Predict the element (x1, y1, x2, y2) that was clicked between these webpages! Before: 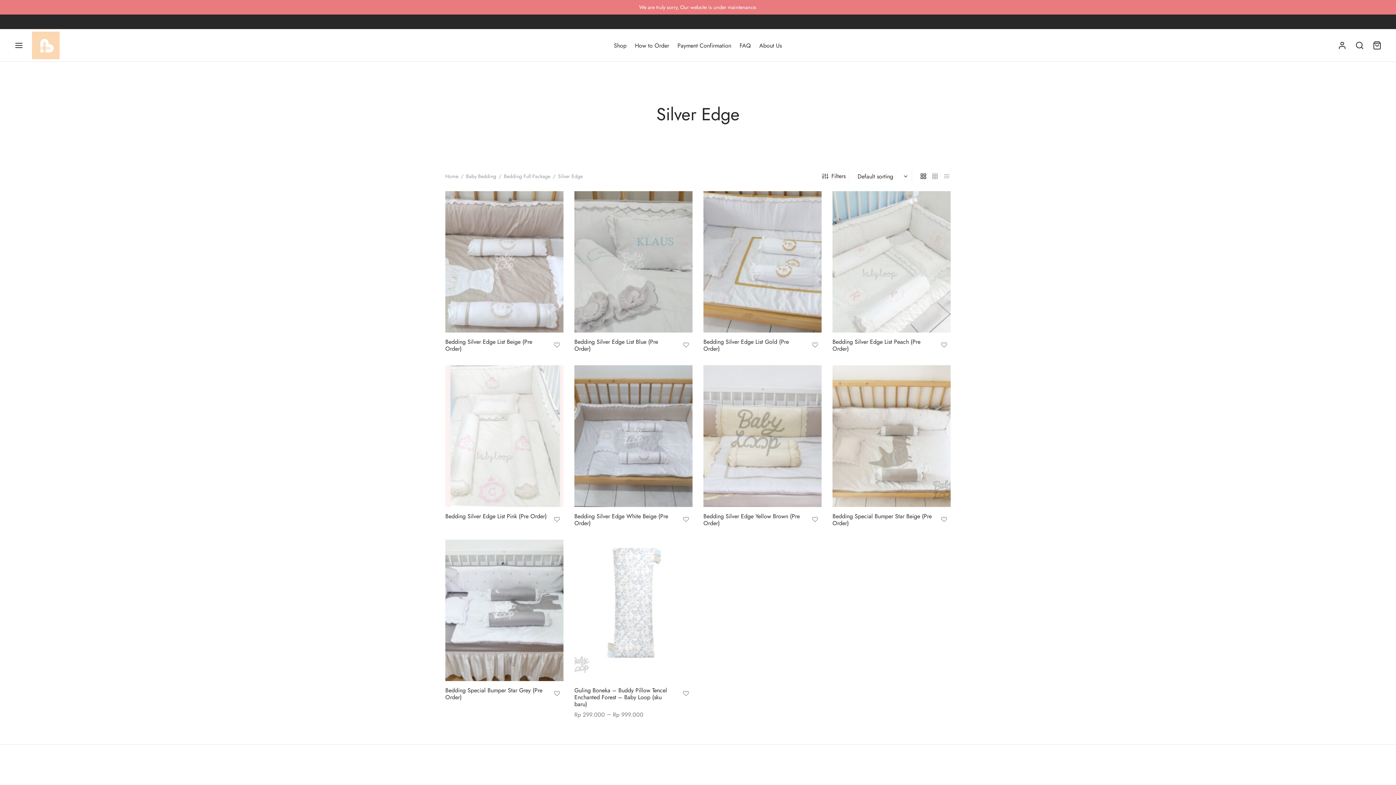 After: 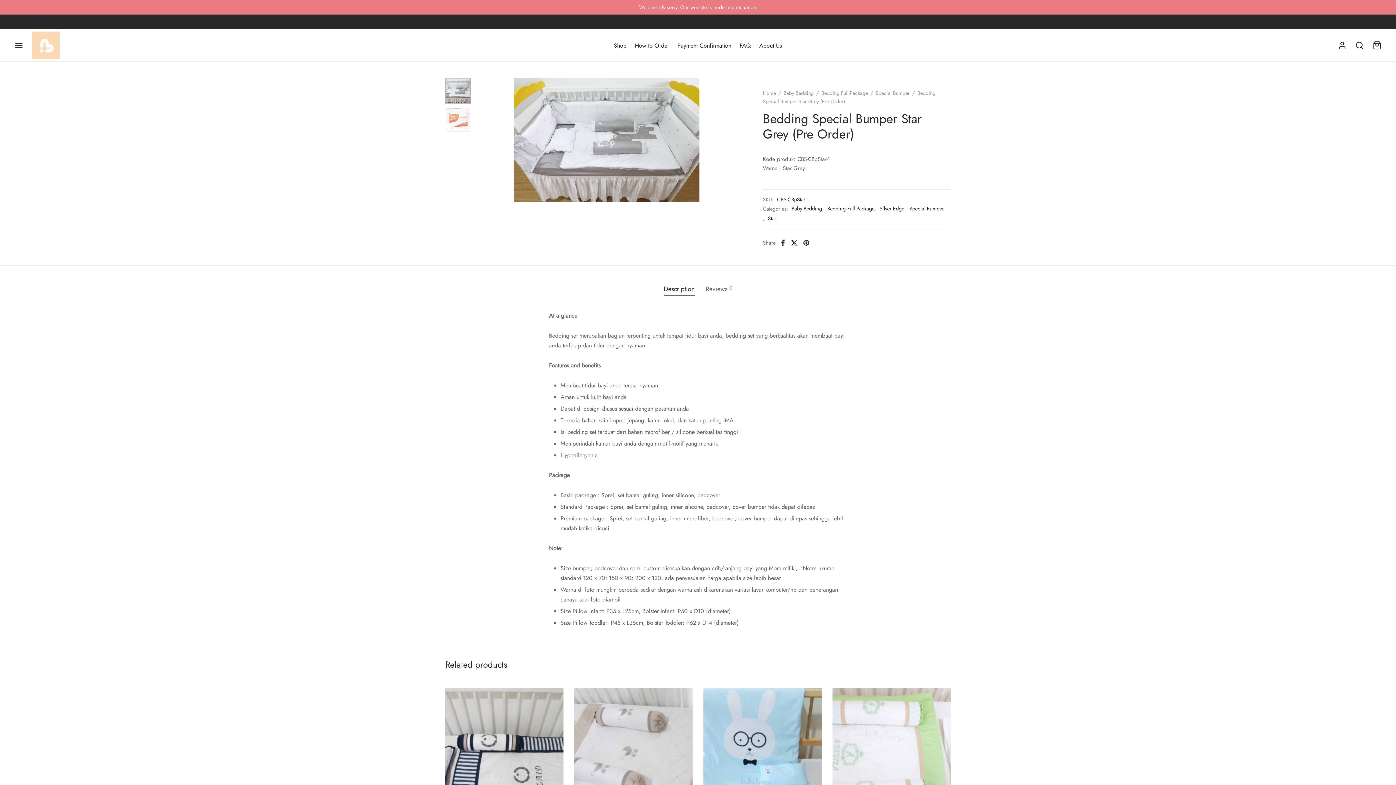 Action: bbox: (445, 539, 563, 681)